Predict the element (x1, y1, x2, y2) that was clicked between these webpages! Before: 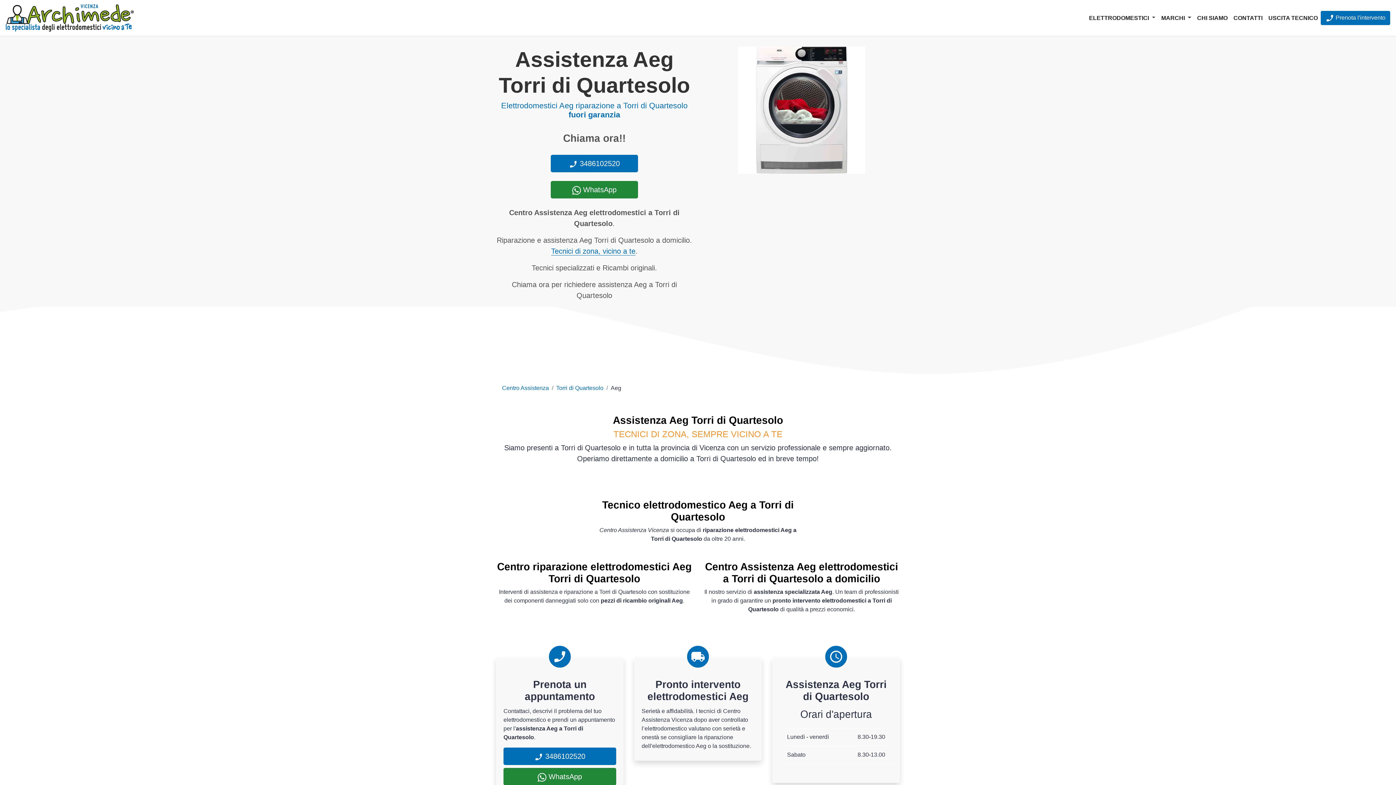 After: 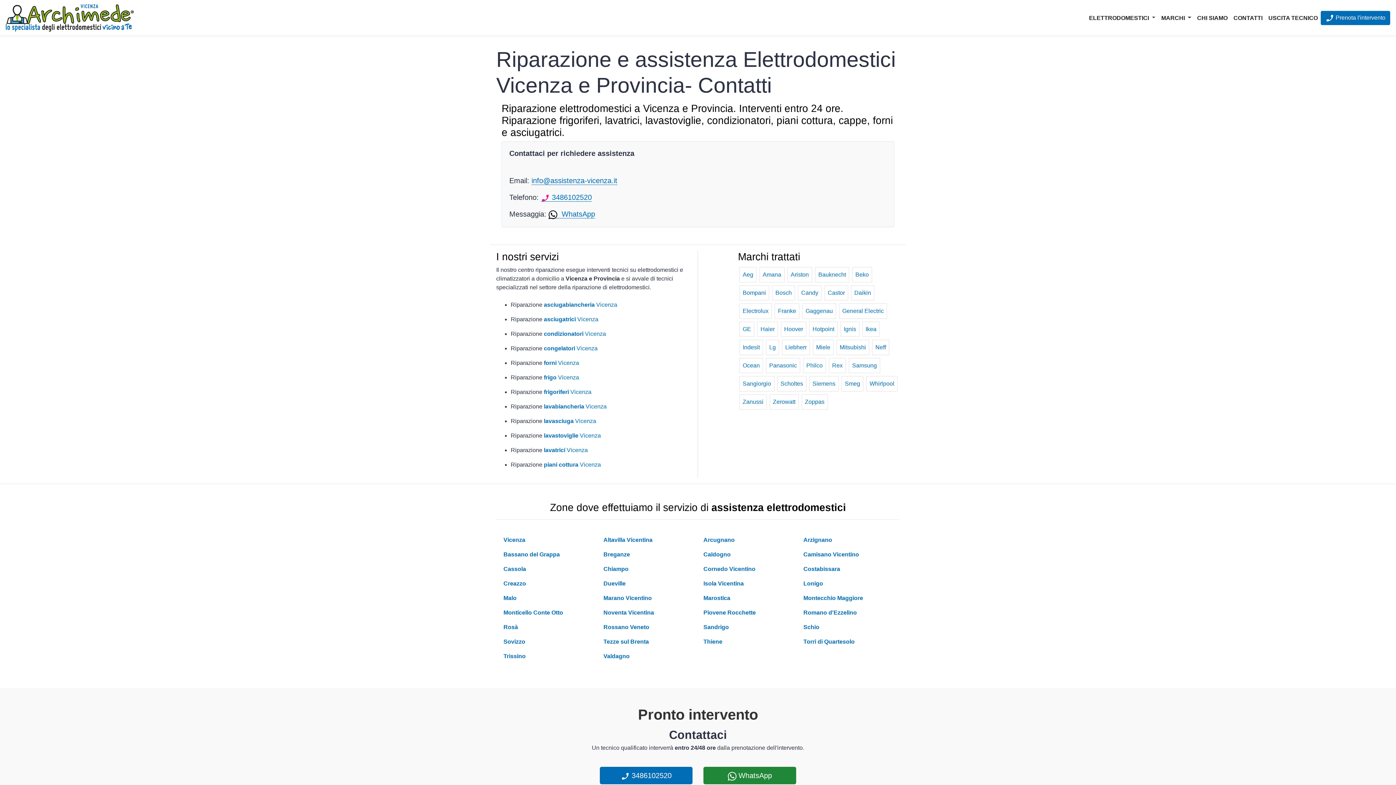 Action: bbox: (1230, 10, 1265, 25) label: CONTATTI